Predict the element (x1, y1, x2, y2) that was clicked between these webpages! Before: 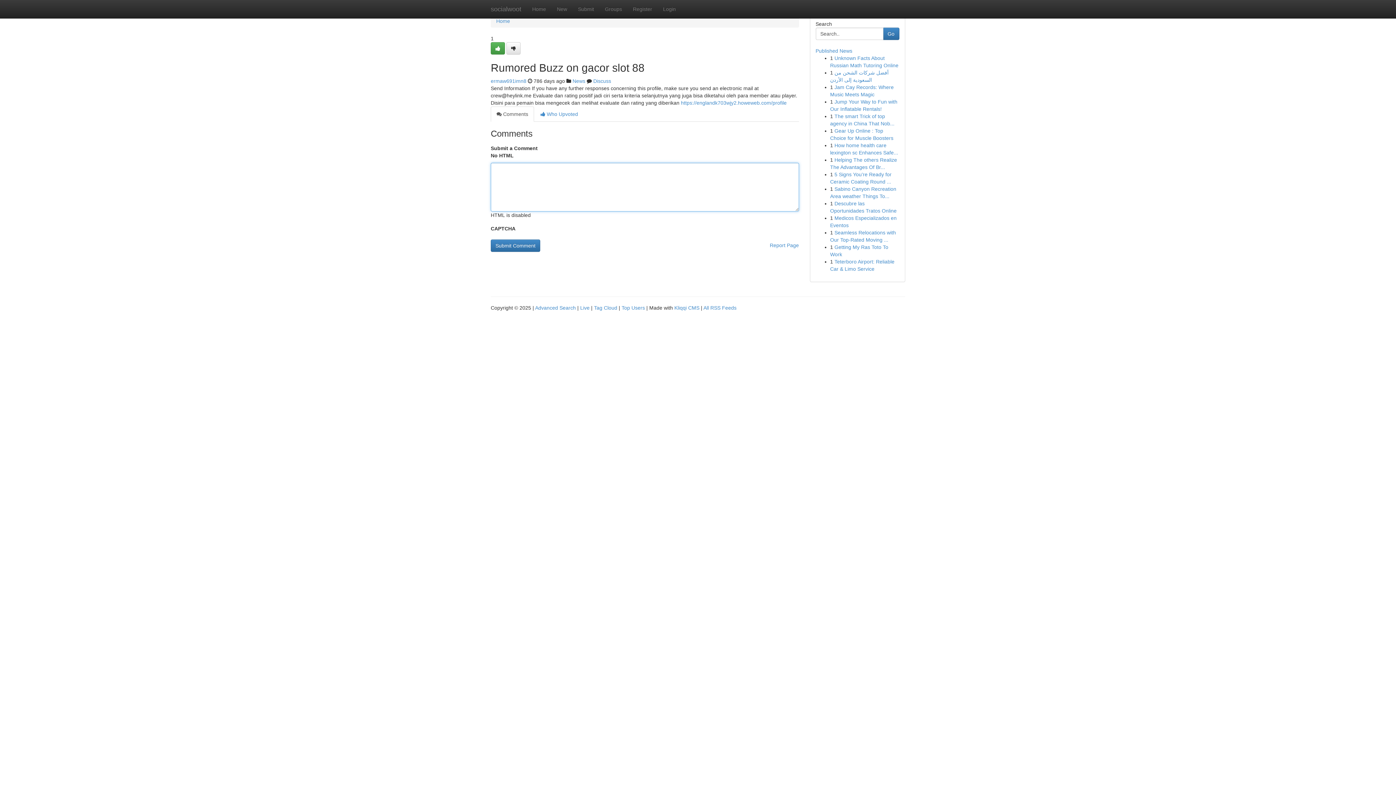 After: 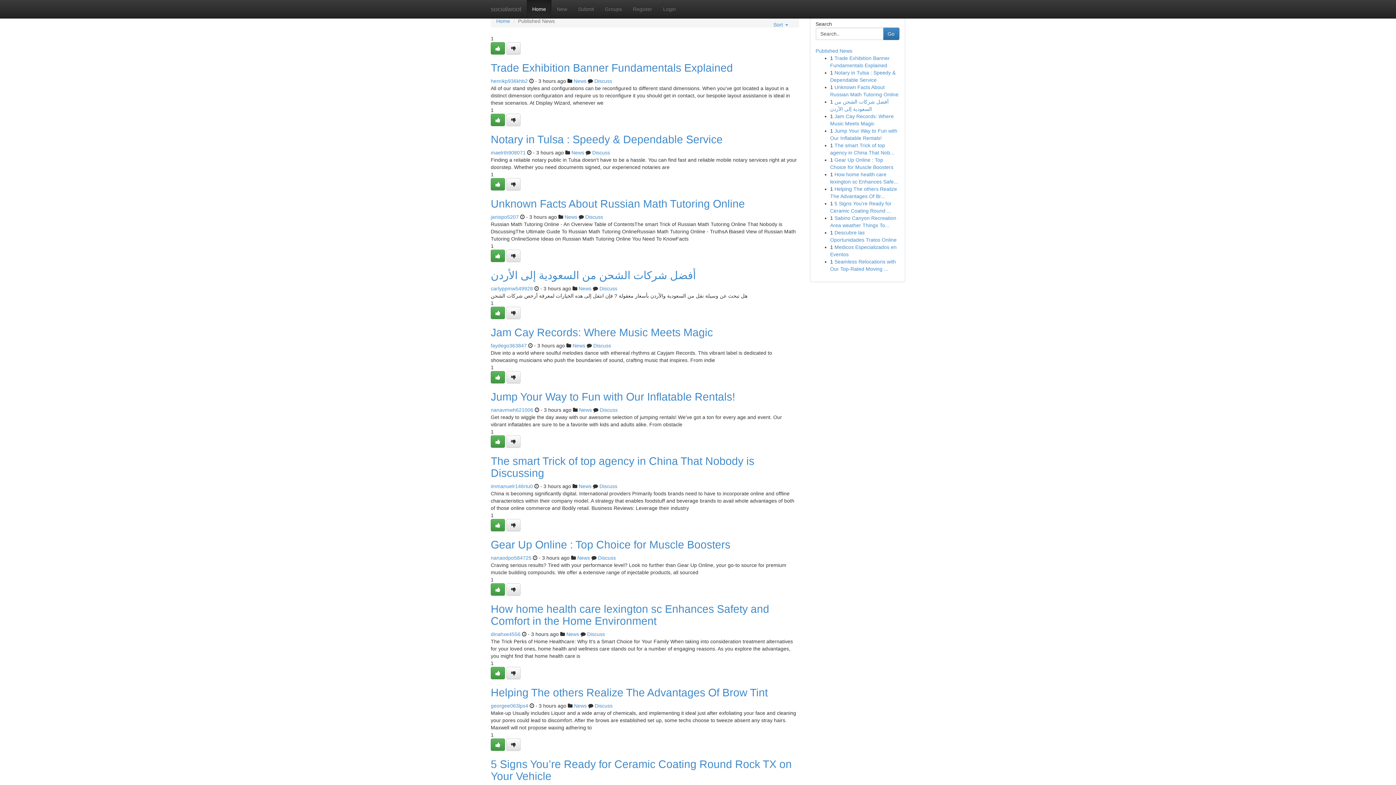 Action: bbox: (526, 0, 551, 18) label: Home